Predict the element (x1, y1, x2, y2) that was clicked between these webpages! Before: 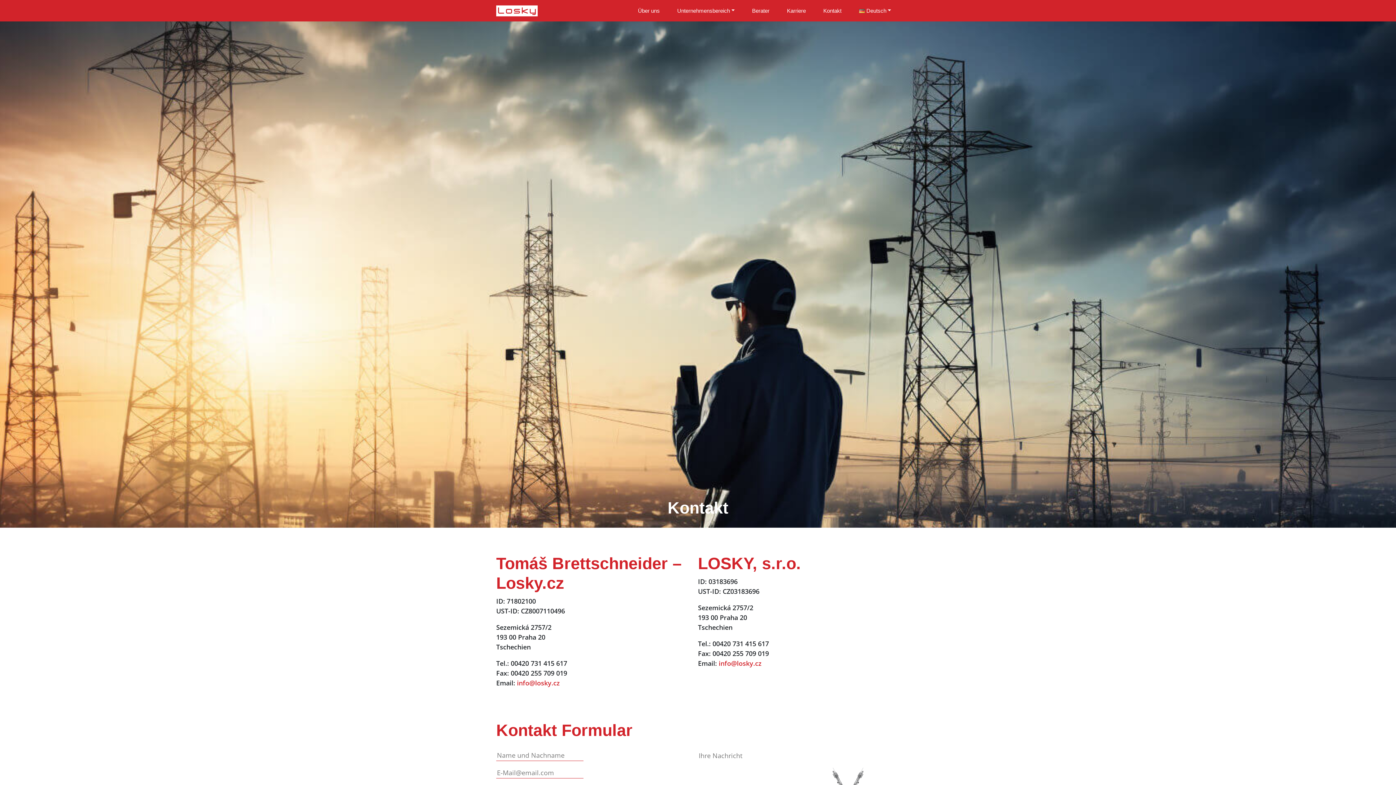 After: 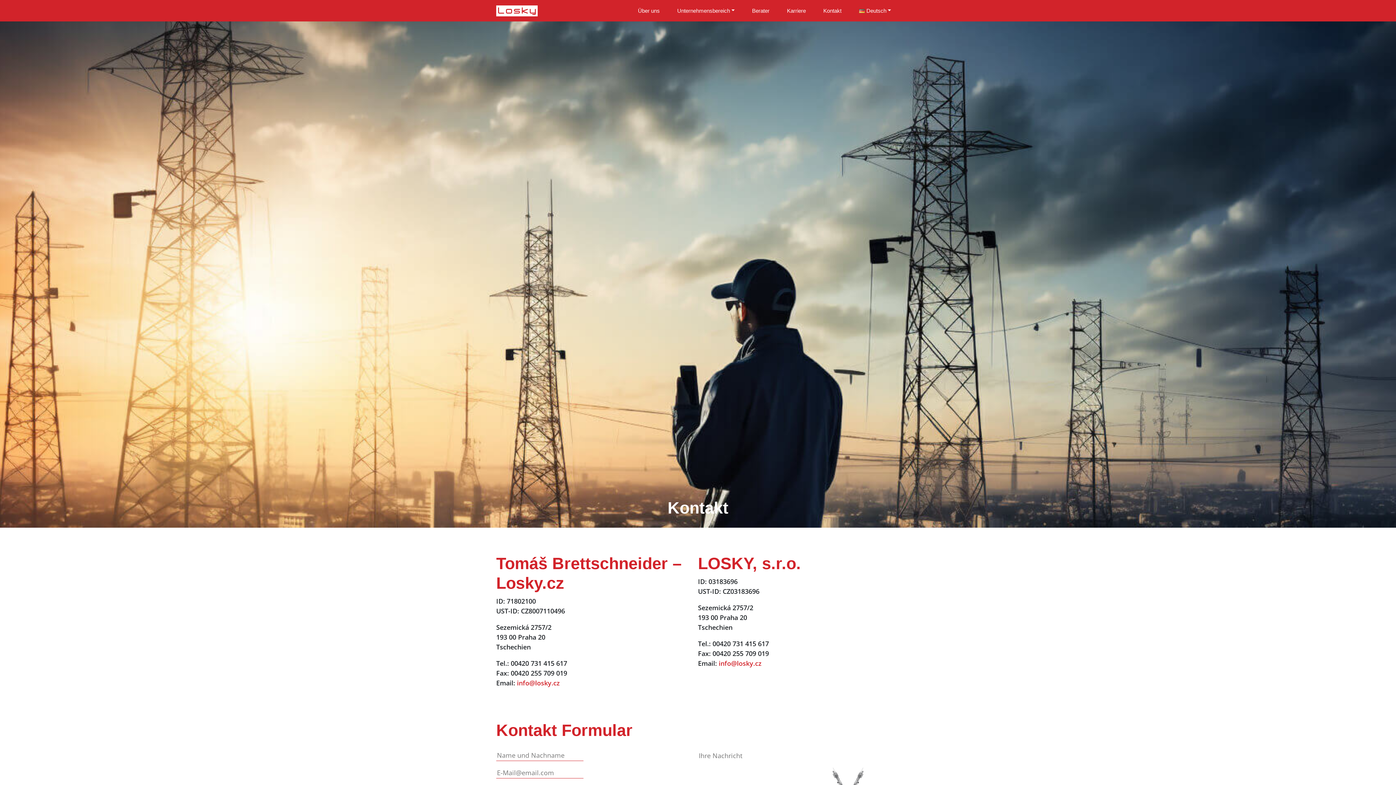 Action: bbox: (820, 3, 844, 18) label: Kontakt